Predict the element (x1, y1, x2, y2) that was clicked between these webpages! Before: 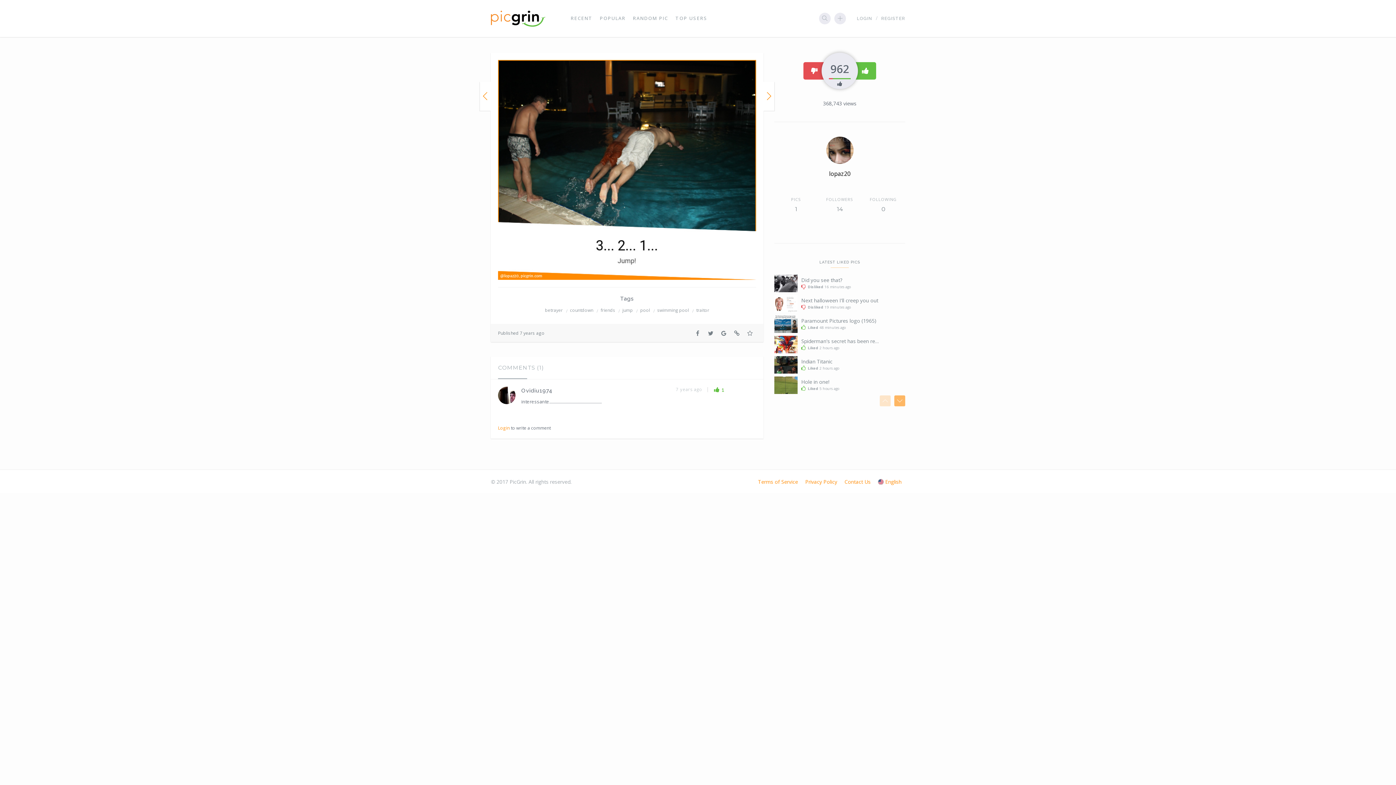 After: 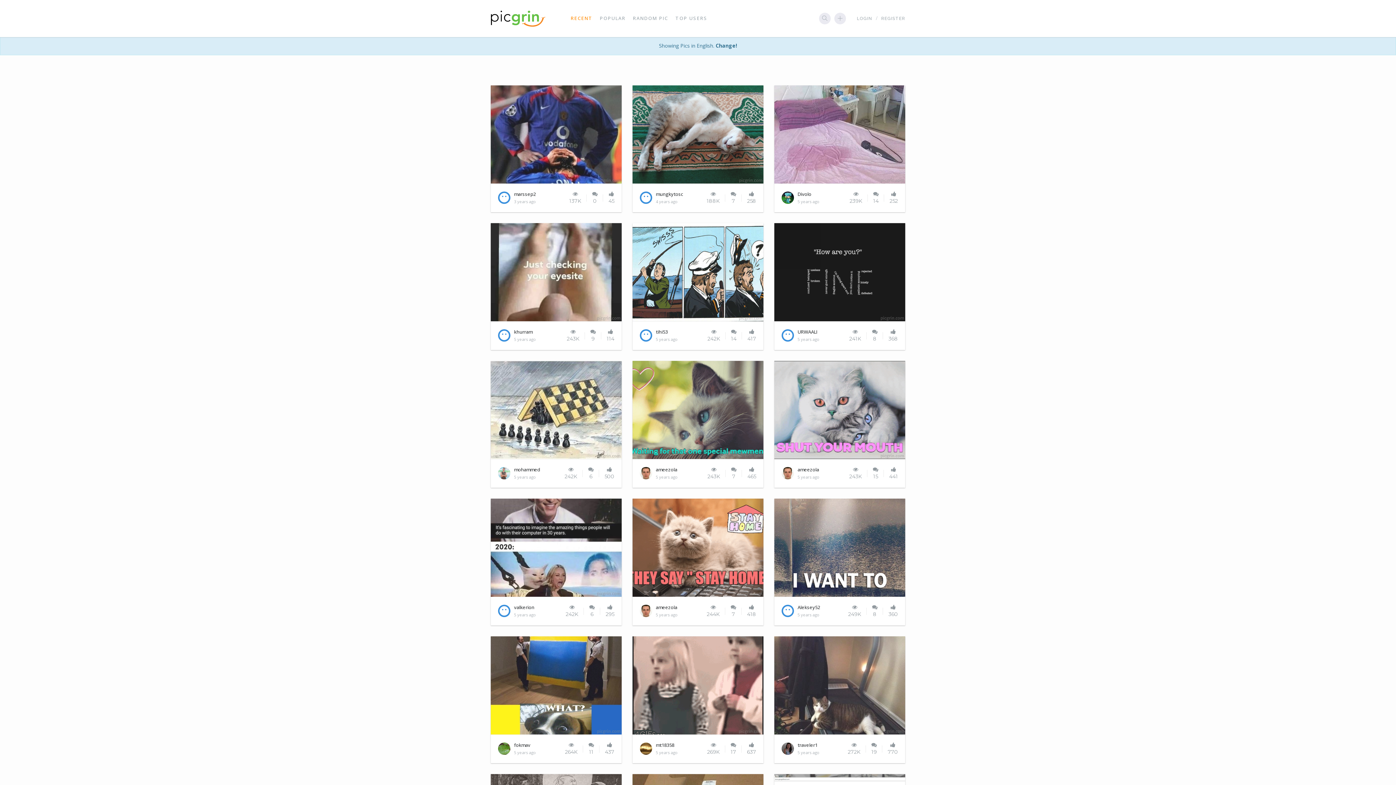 Action: label: RECENT bbox: (568, 0, 595, 36)